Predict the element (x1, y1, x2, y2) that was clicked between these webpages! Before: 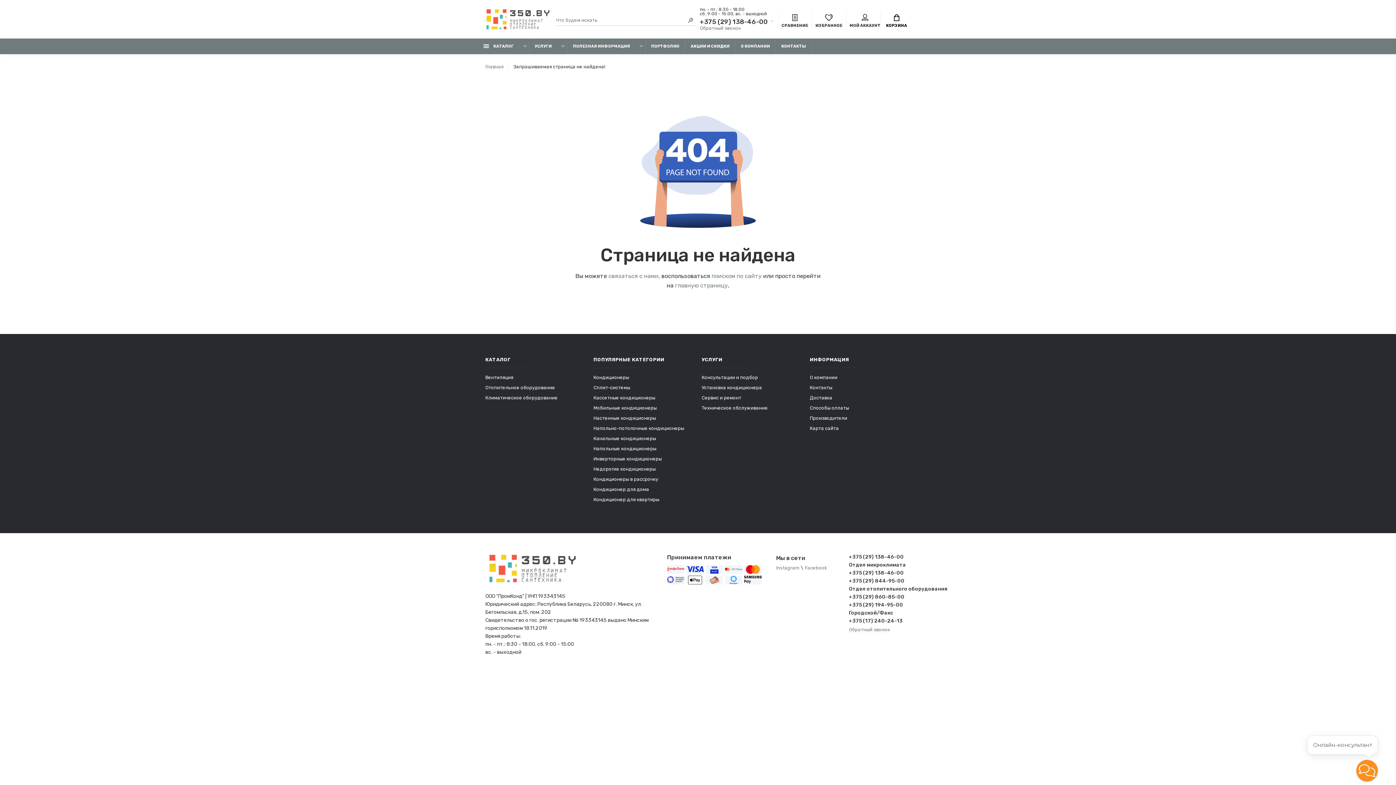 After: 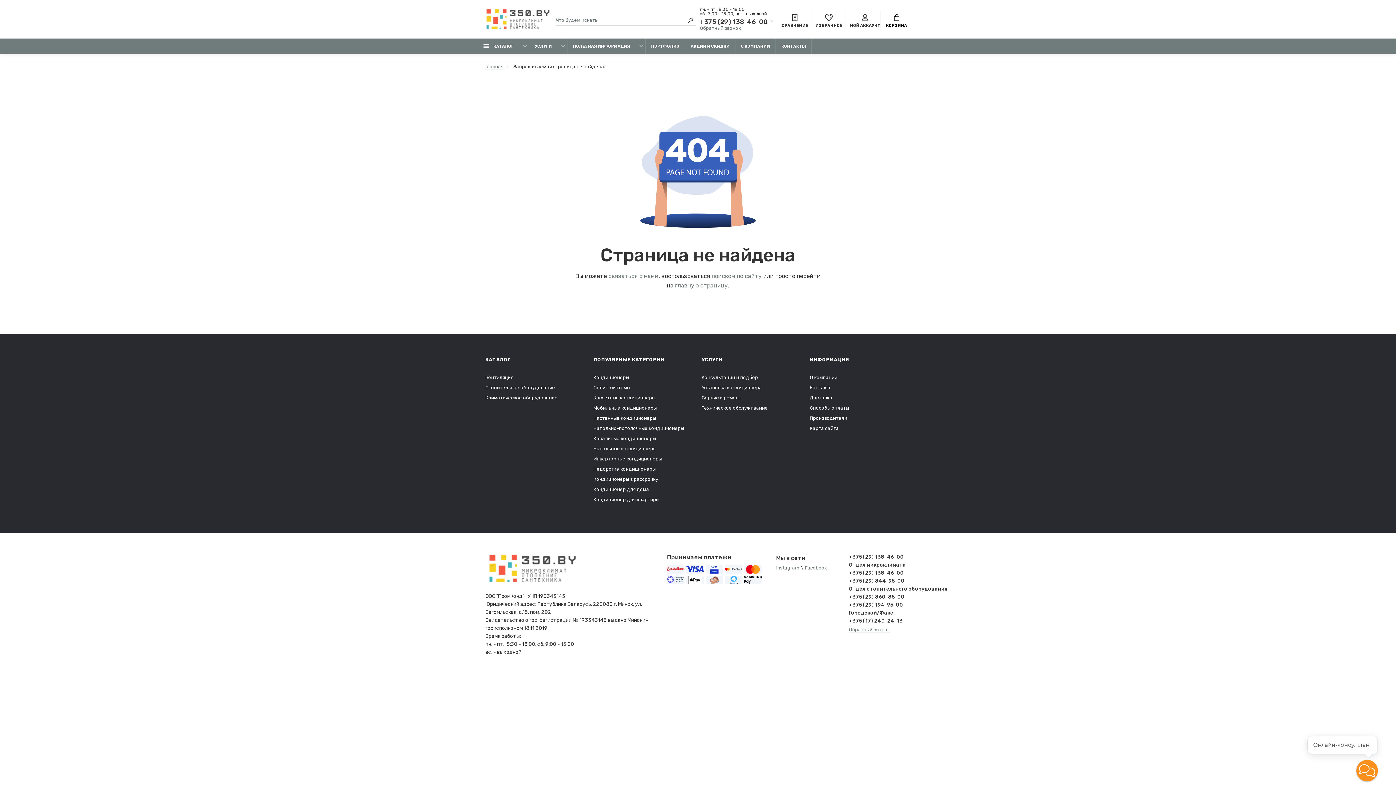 Action: bbox: (593, 446, 656, 451) label: Напольные кондиционеры